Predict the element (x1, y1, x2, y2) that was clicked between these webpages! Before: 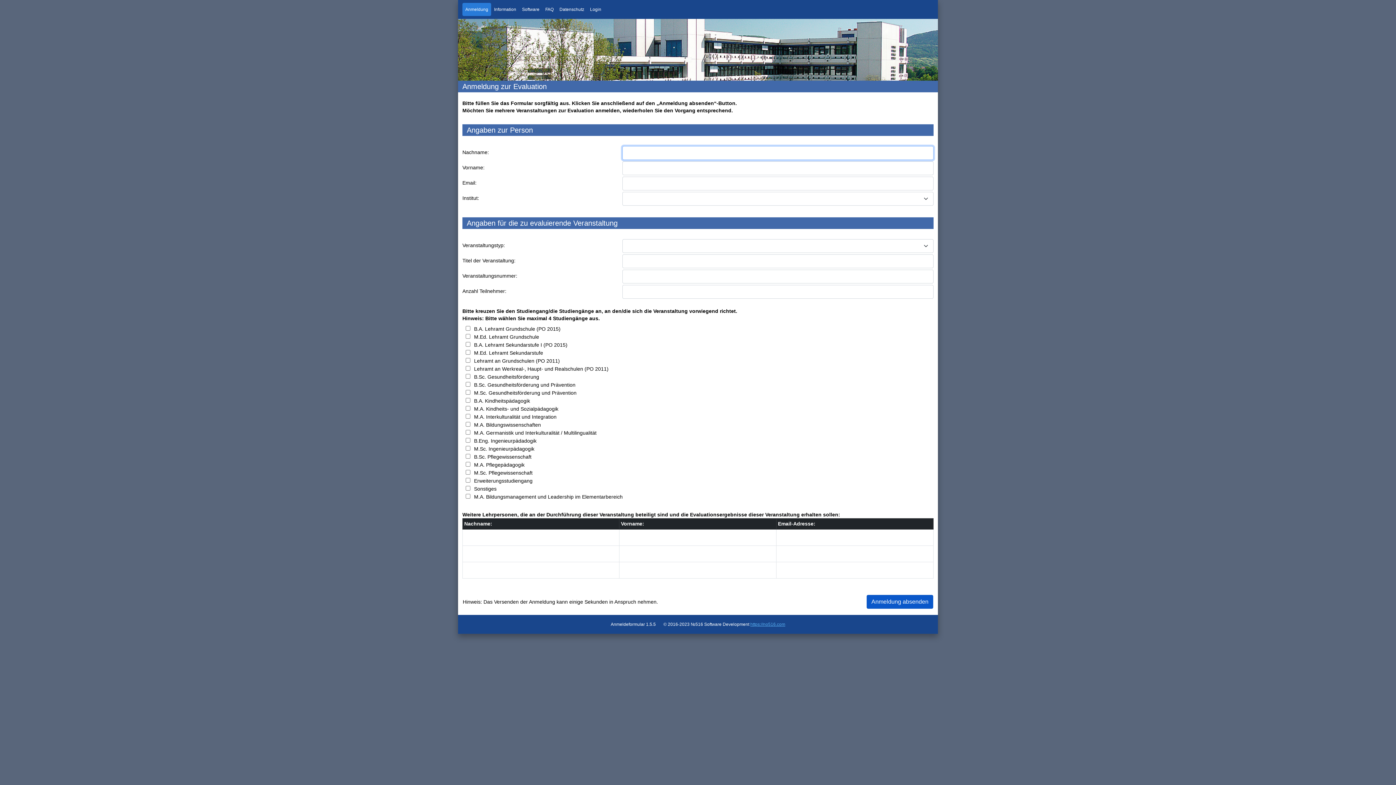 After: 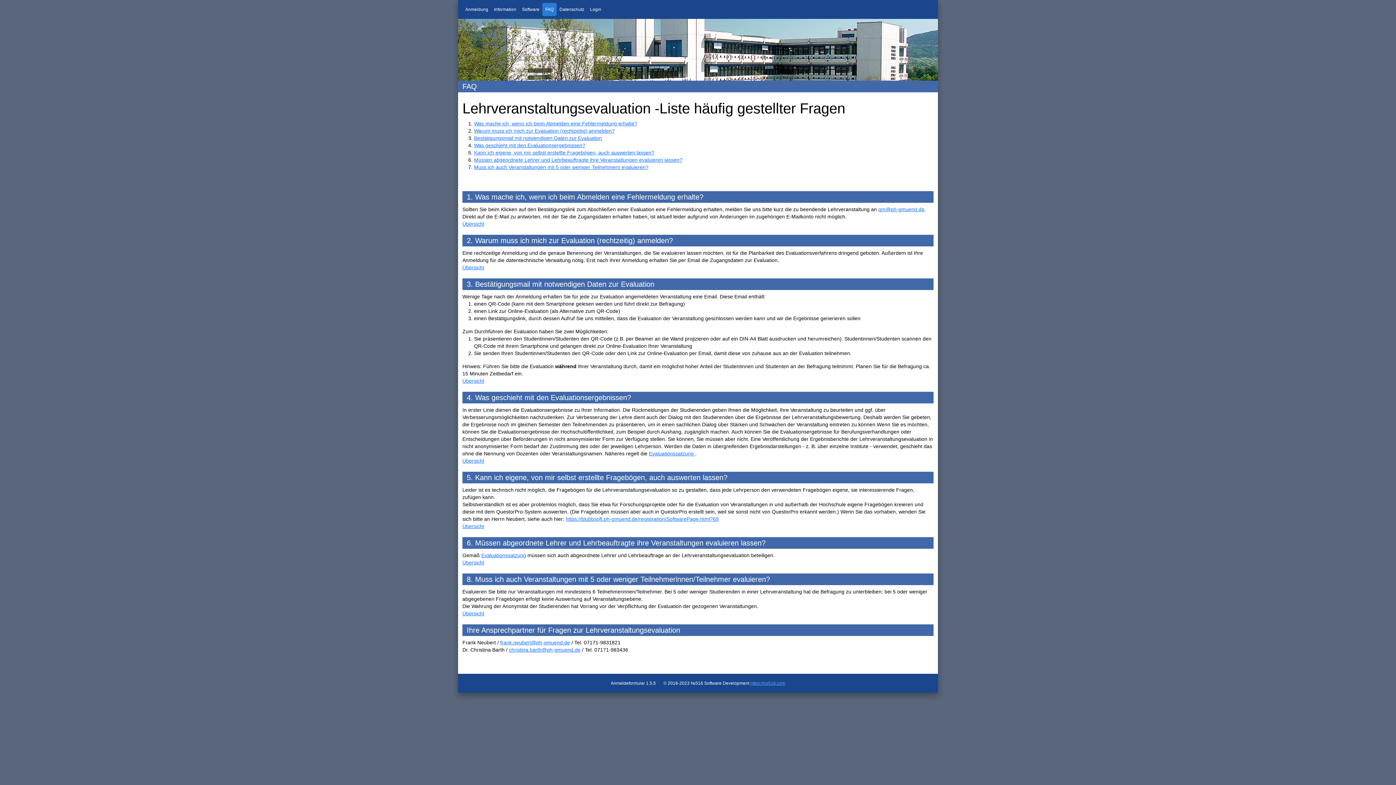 Action: label: FAQ bbox: (542, 2, 556, 16)